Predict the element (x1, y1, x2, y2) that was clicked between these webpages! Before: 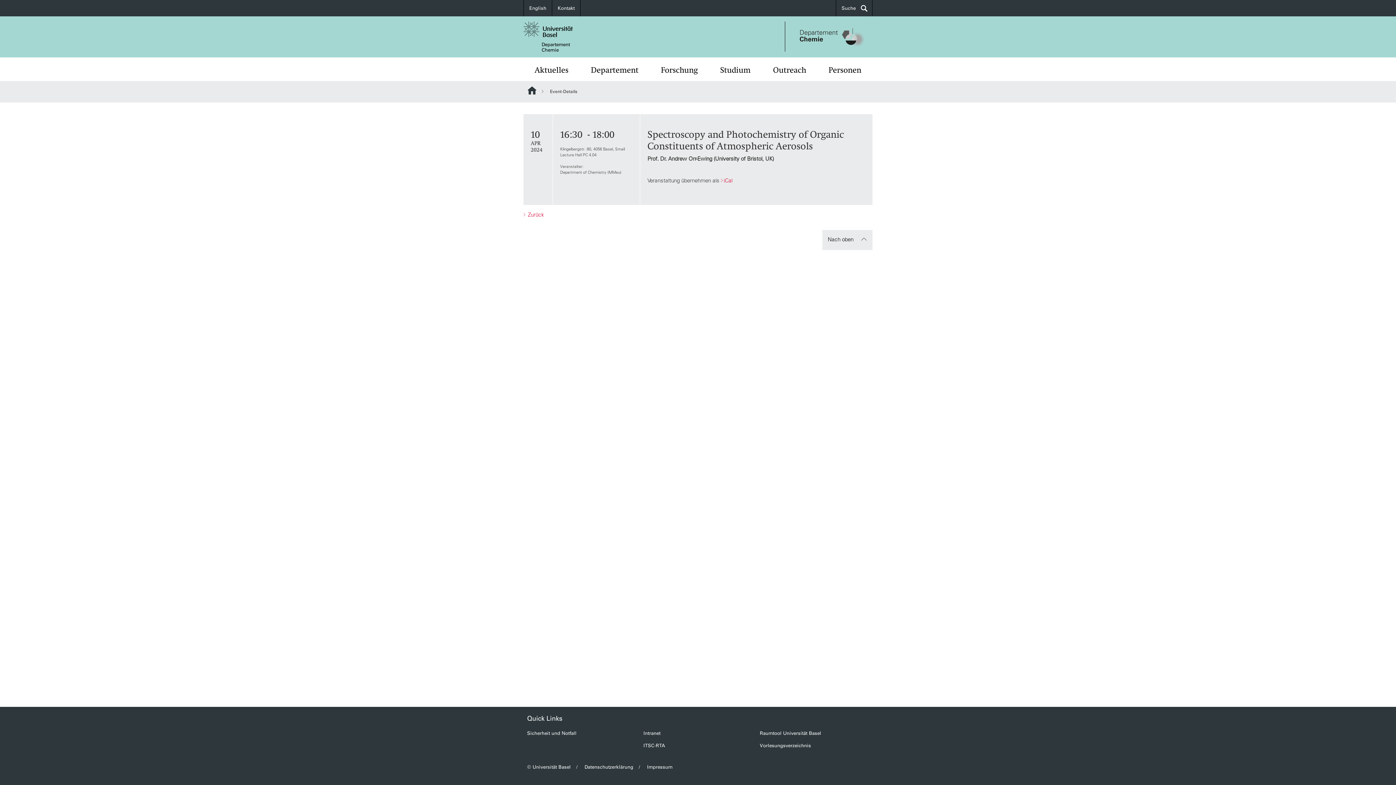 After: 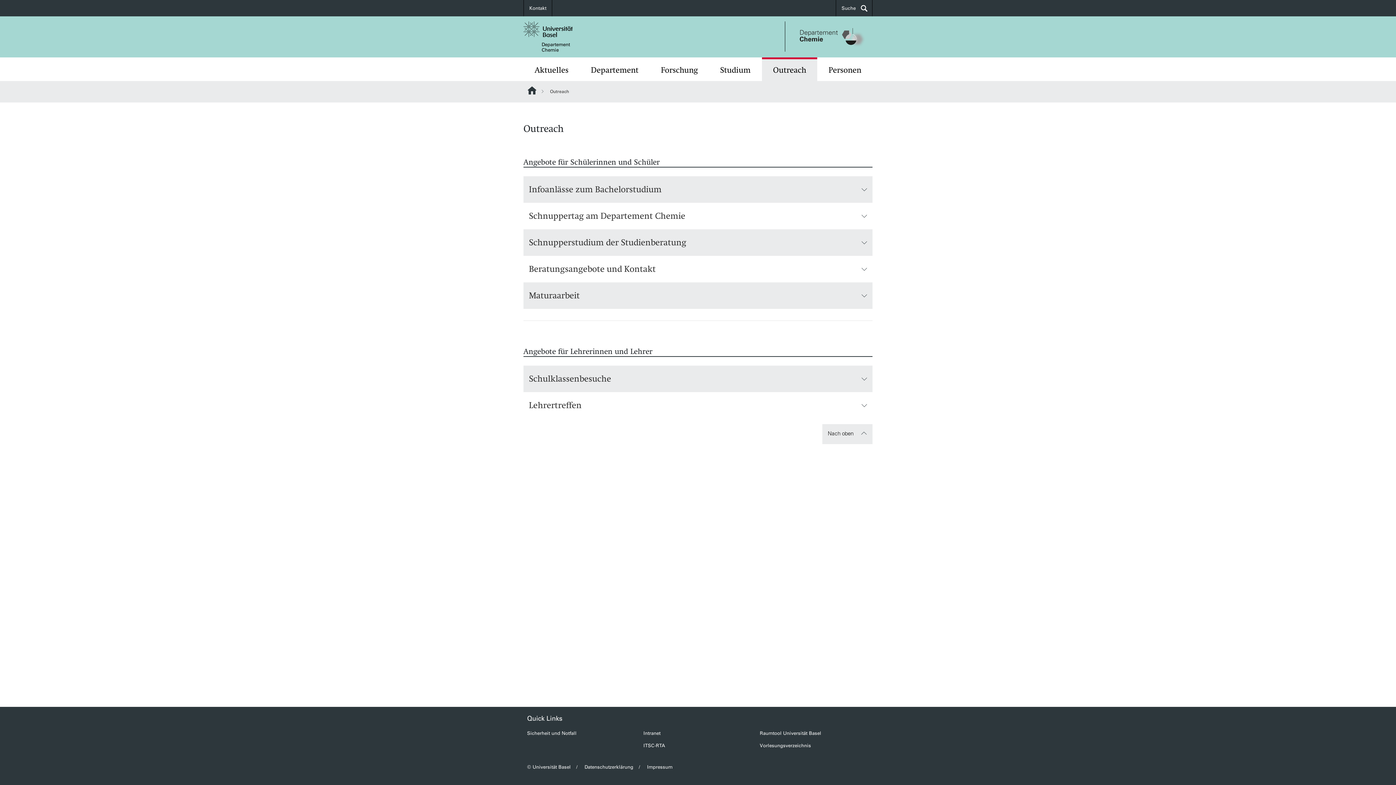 Action: bbox: (762, 57, 817, 81) label: Outreach